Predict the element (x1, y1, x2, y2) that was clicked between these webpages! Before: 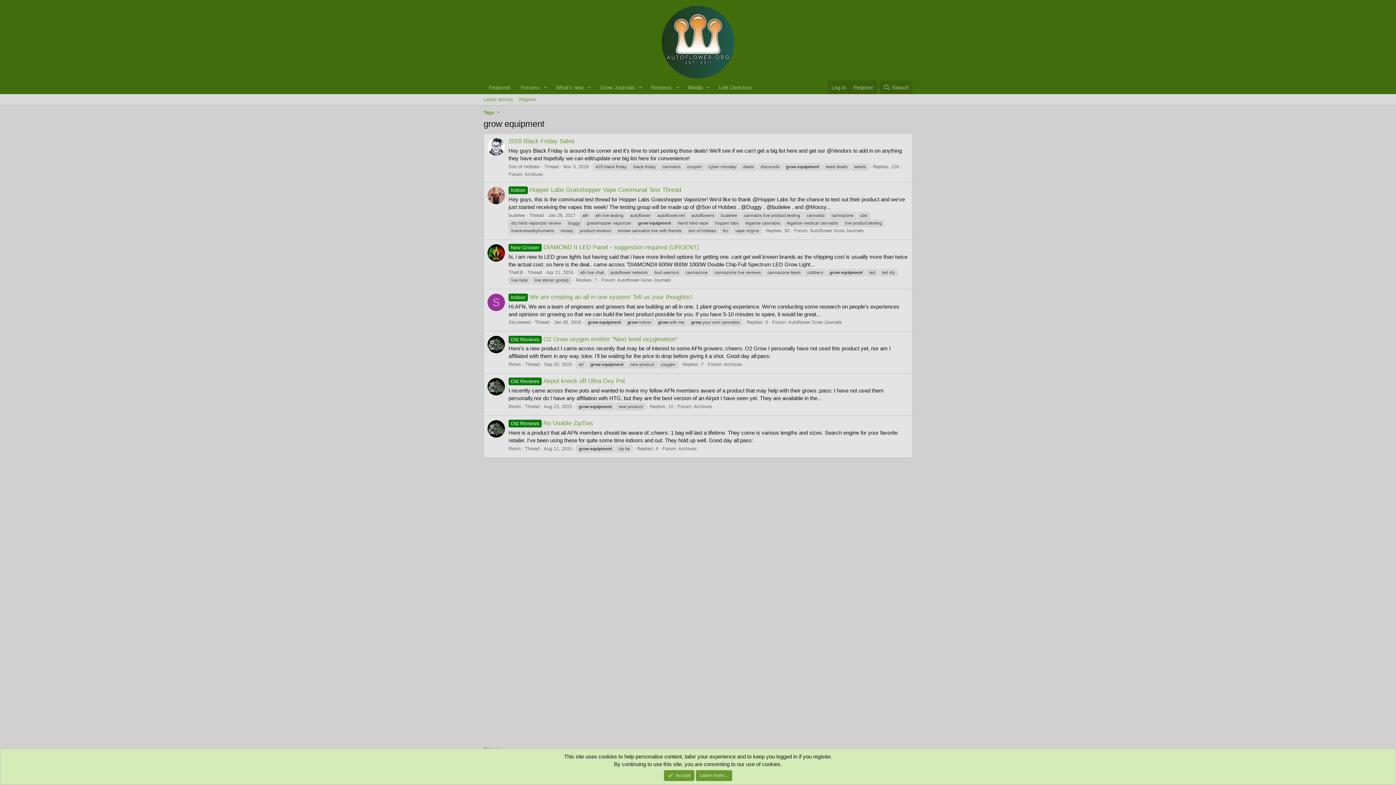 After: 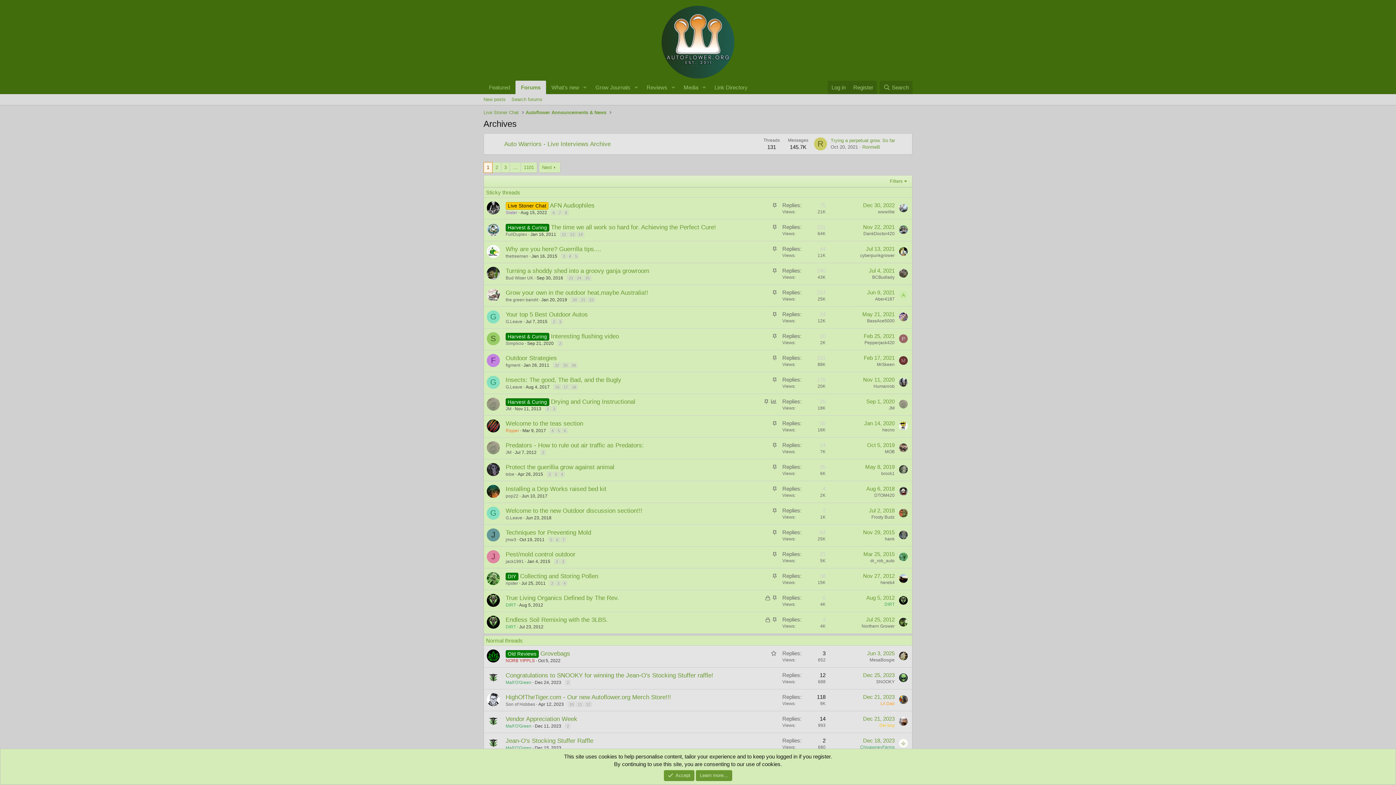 Action: label: Archives bbox: (724, 361, 742, 367)